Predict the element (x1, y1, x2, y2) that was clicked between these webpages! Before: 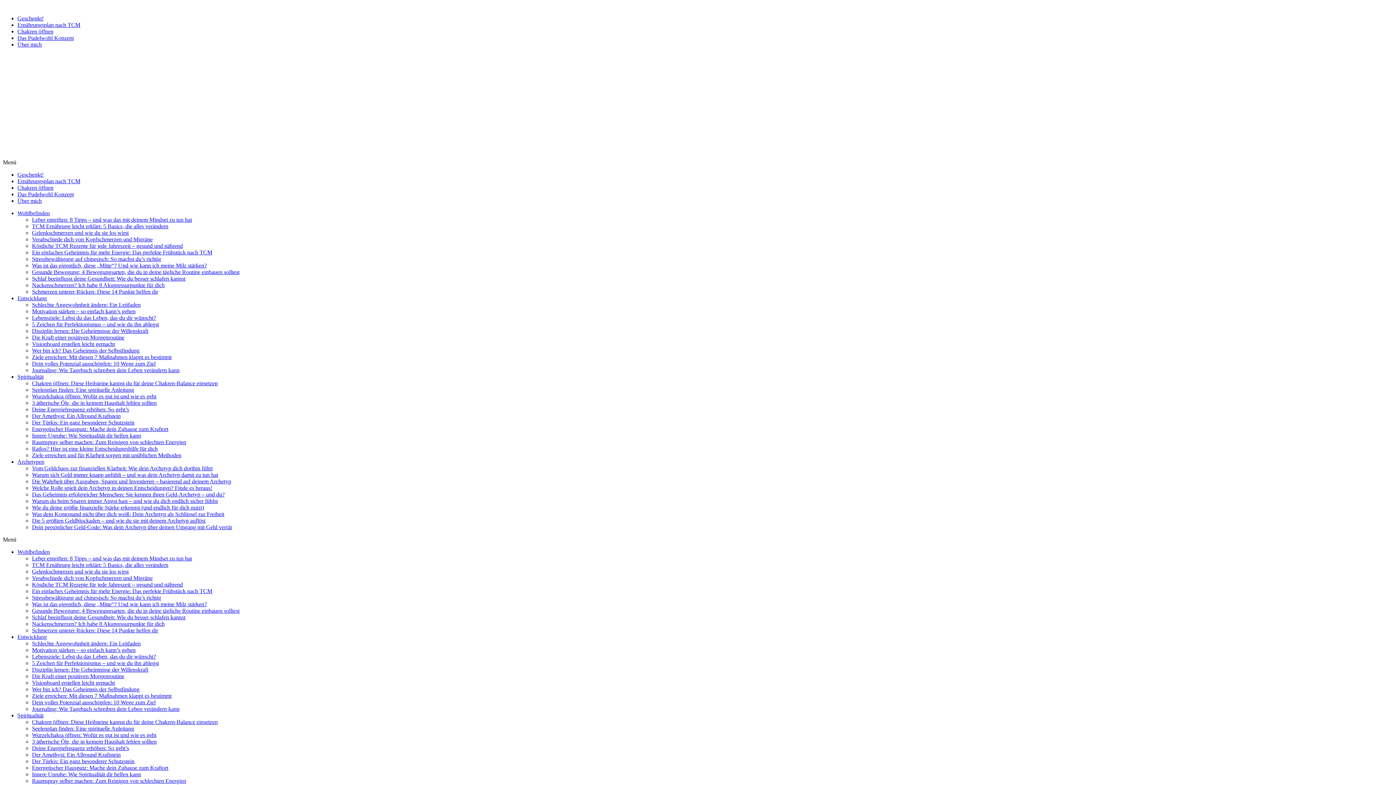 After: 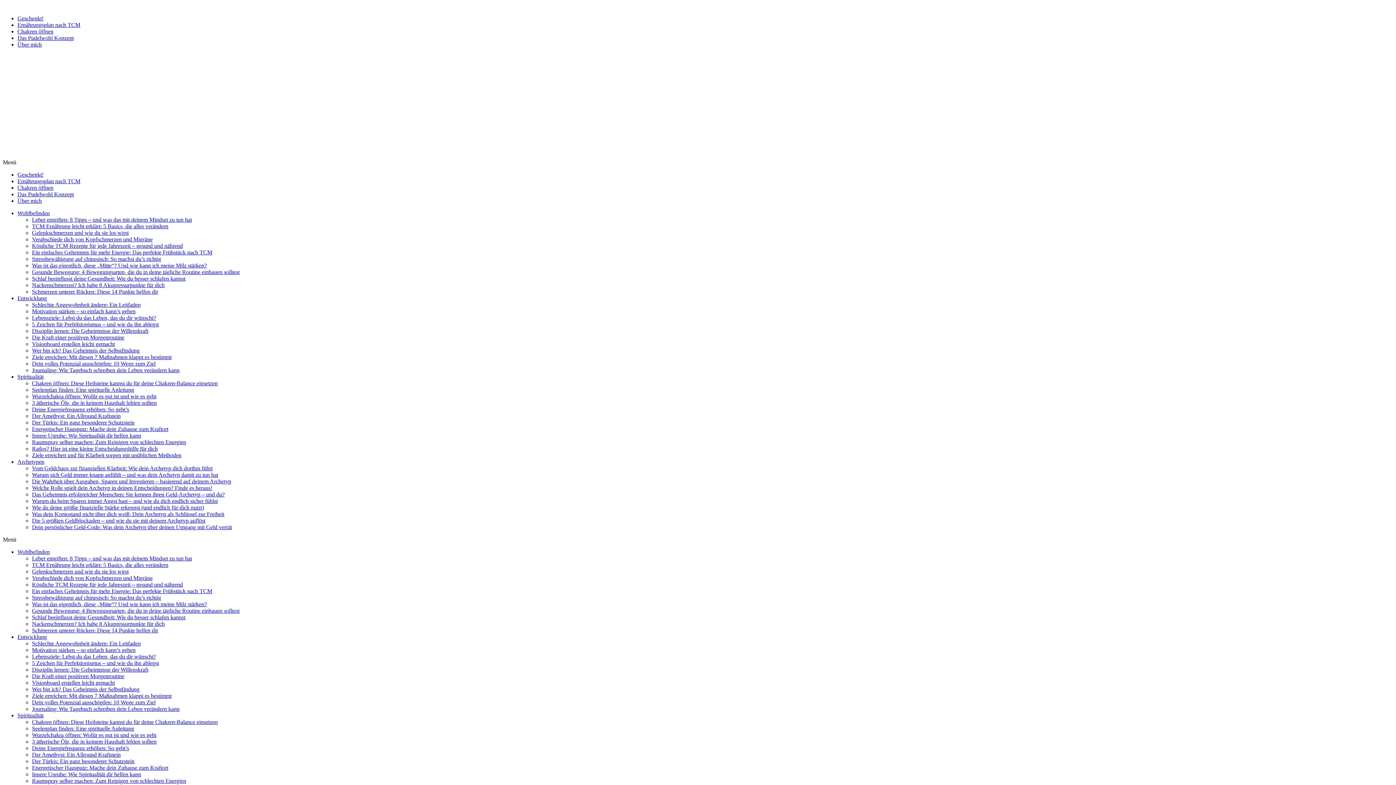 Action: label: Schlaf beeinflusst deine Gesundheit: Wie du besser schlafen kannst bbox: (32, 275, 185, 281)